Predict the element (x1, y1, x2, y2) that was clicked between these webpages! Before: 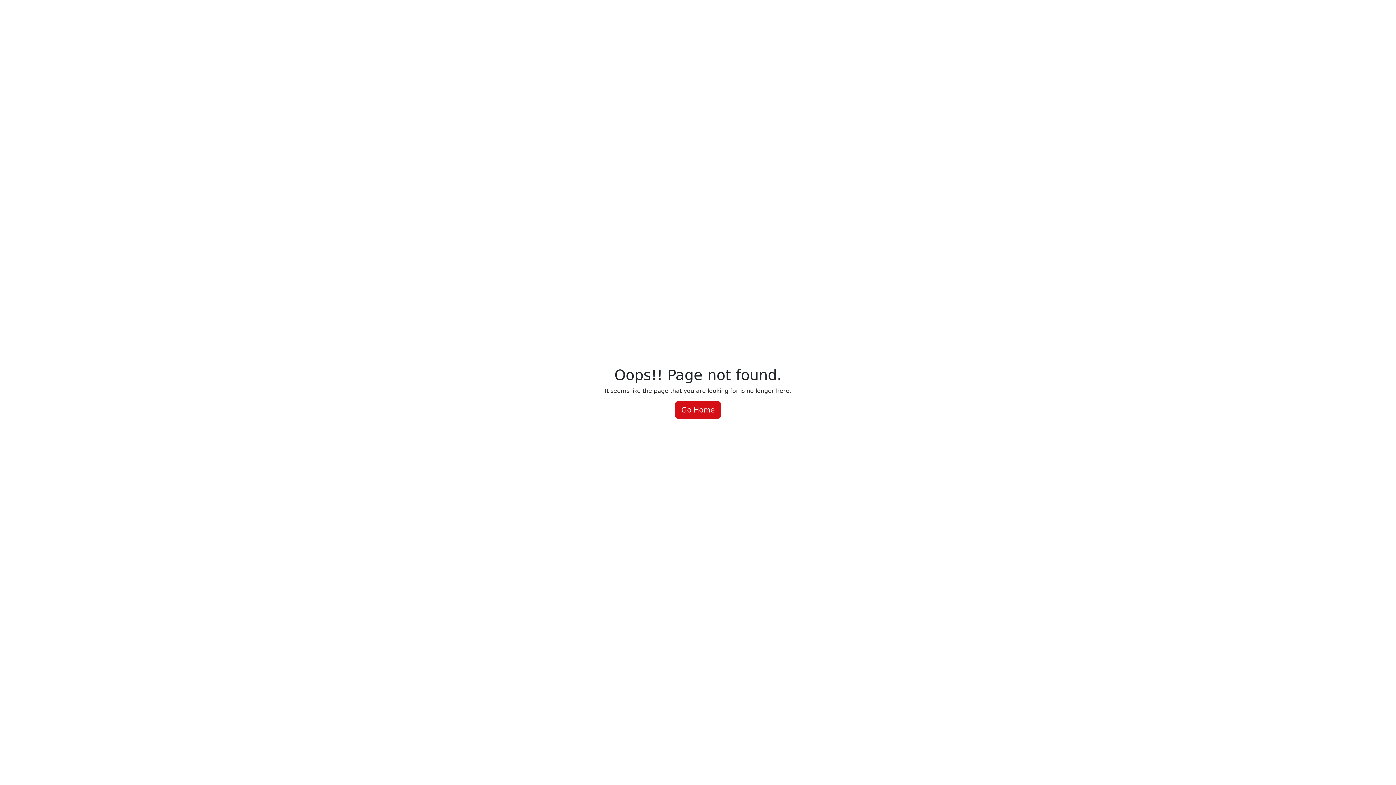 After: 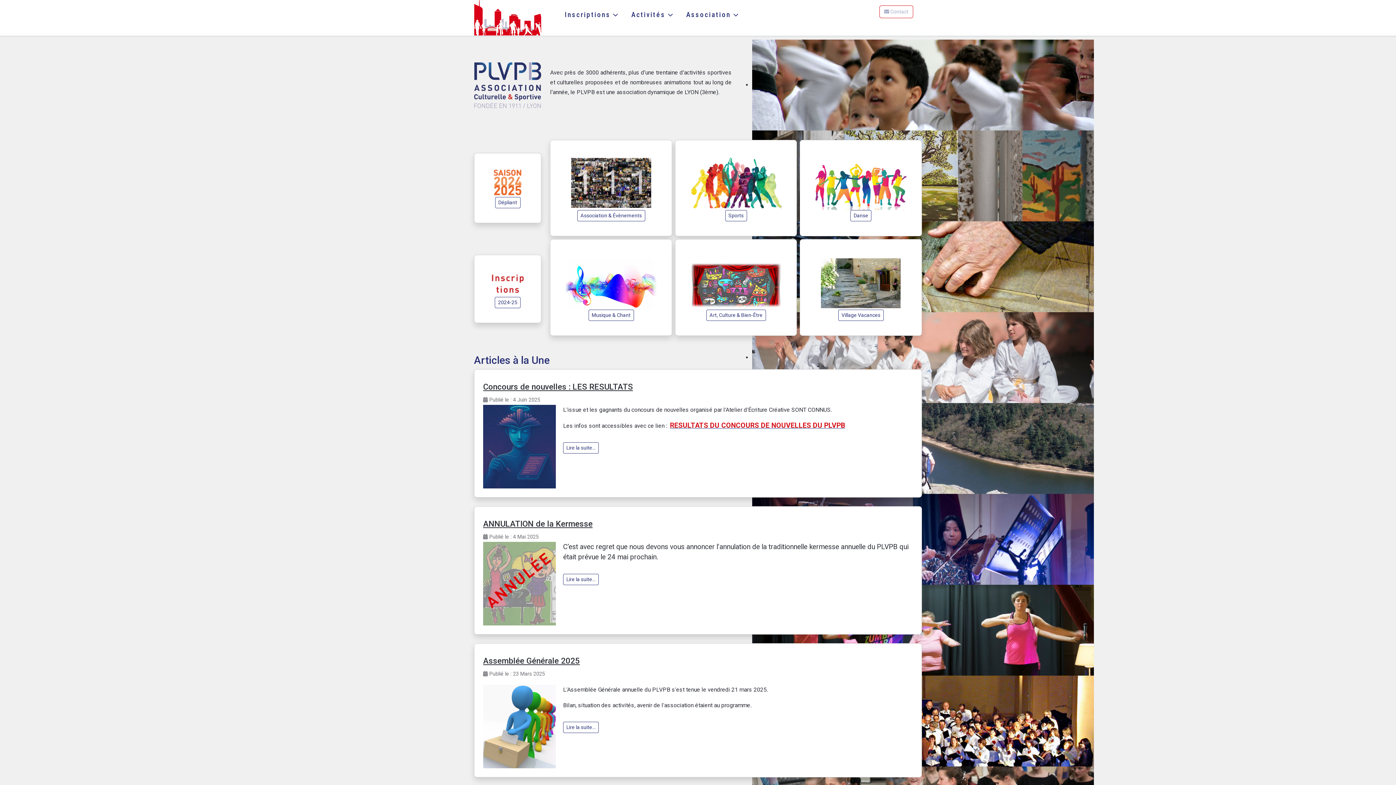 Action: label: Go Home bbox: (675, 401, 721, 418)